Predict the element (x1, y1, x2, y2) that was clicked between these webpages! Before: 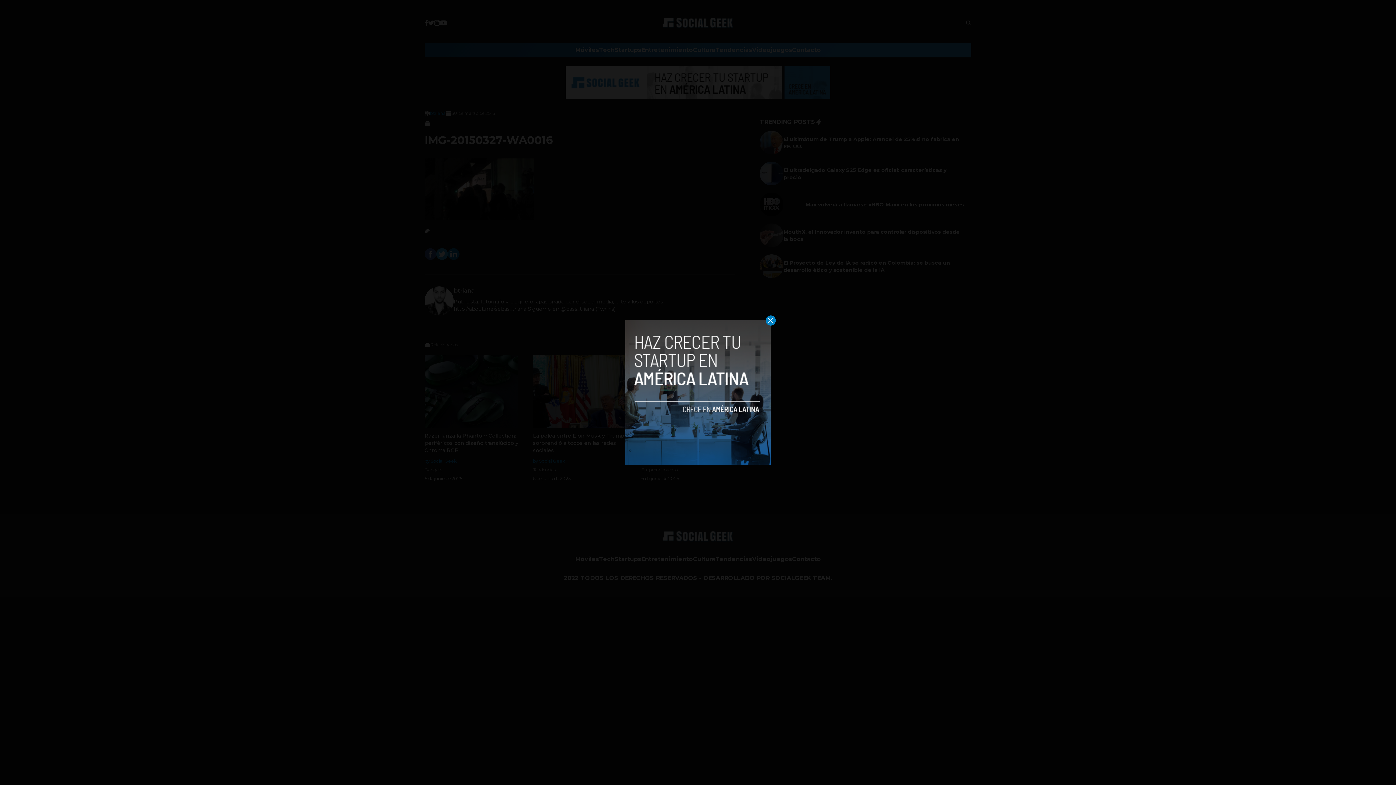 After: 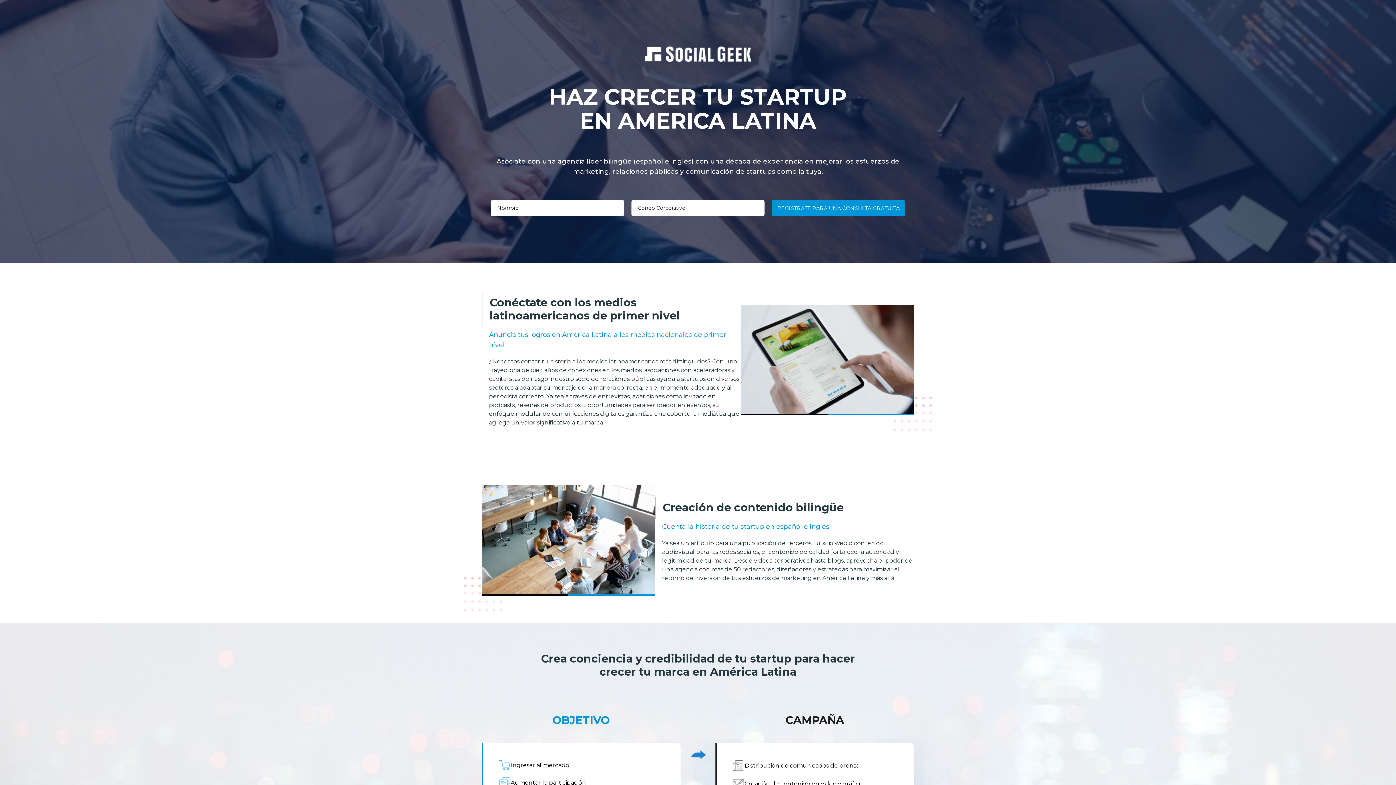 Action: bbox: (625, 320, 770, 465)